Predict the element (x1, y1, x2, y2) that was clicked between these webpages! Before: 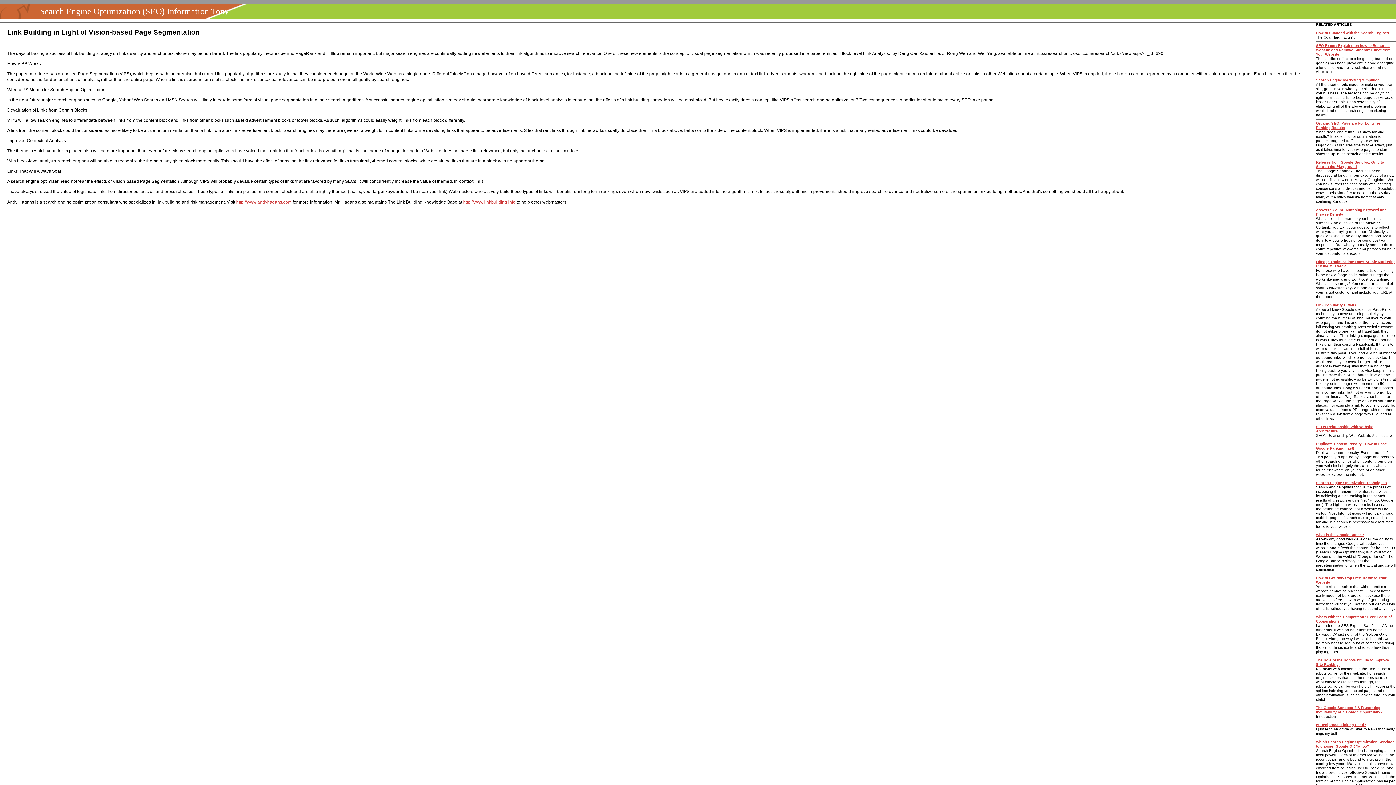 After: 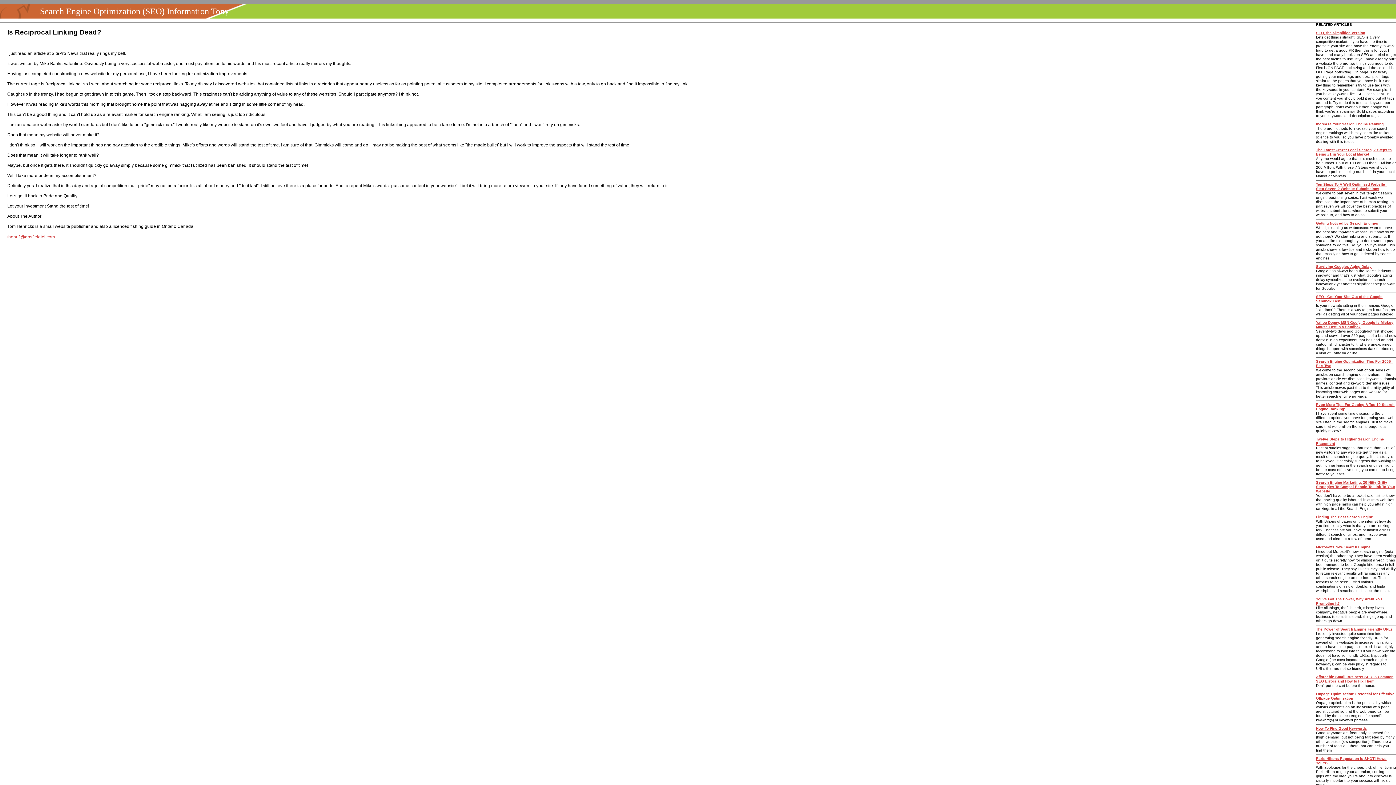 Action: bbox: (1316, 723, 1366, 727) label: Is Reciprocal Linking Dead?